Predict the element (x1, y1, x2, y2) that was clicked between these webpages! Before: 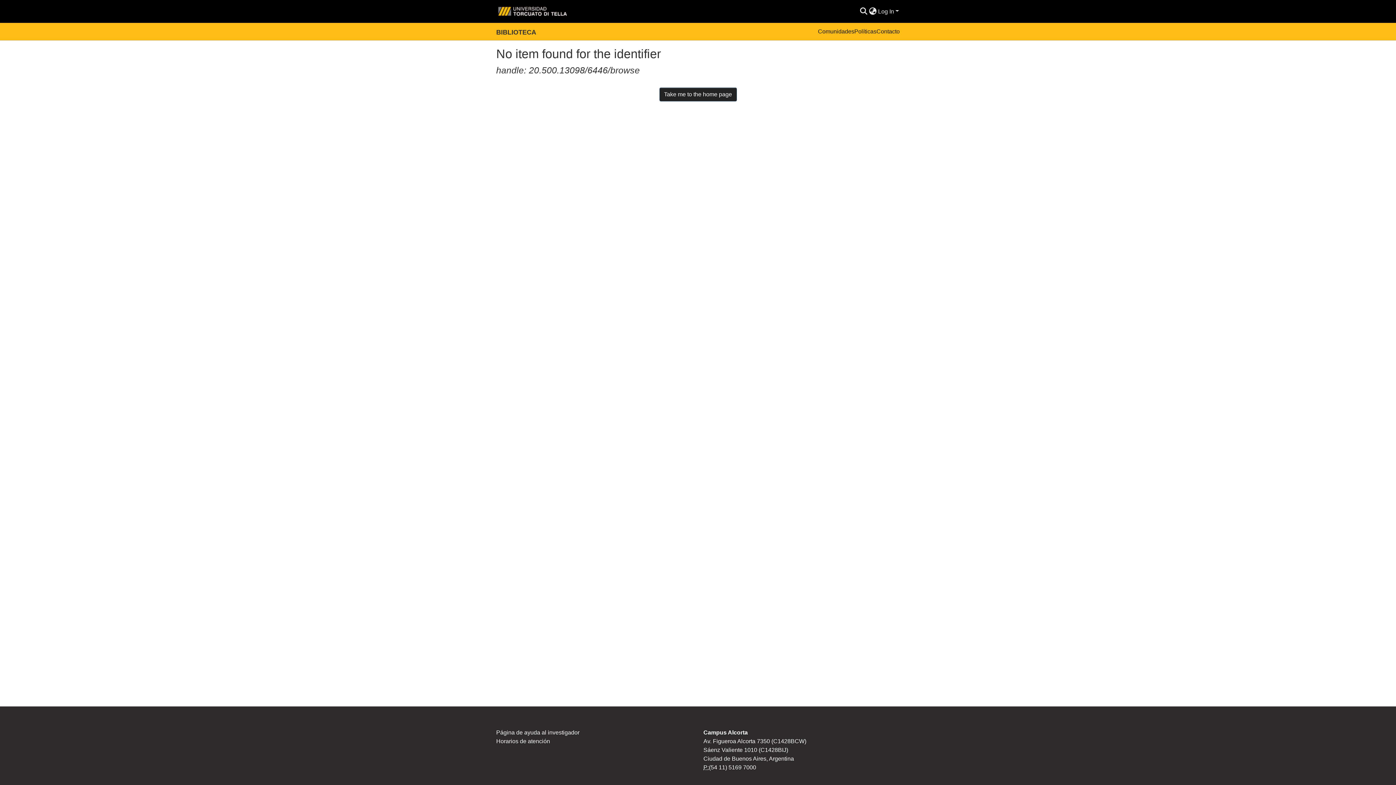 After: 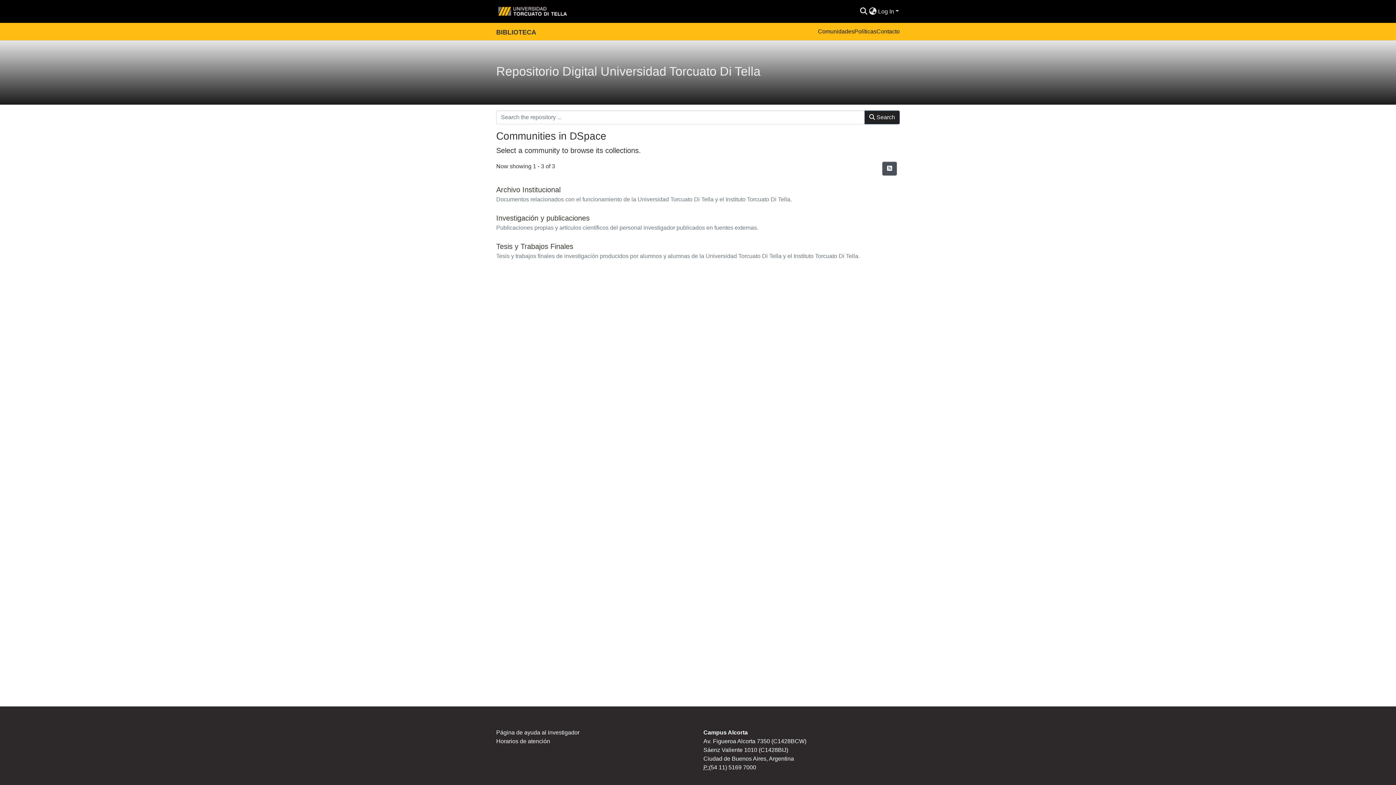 Action: label: Take me to the home page bbox: (659, 87, 736, 101)